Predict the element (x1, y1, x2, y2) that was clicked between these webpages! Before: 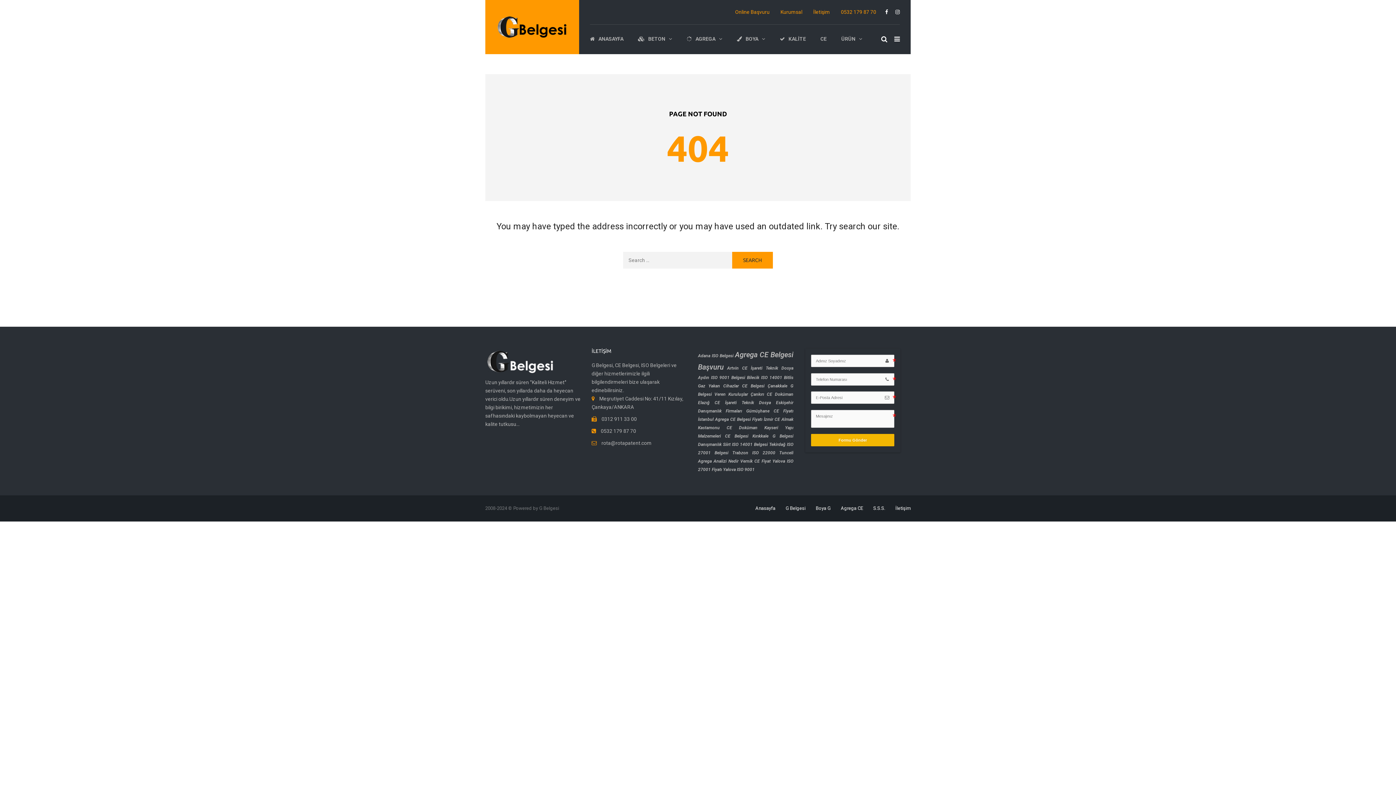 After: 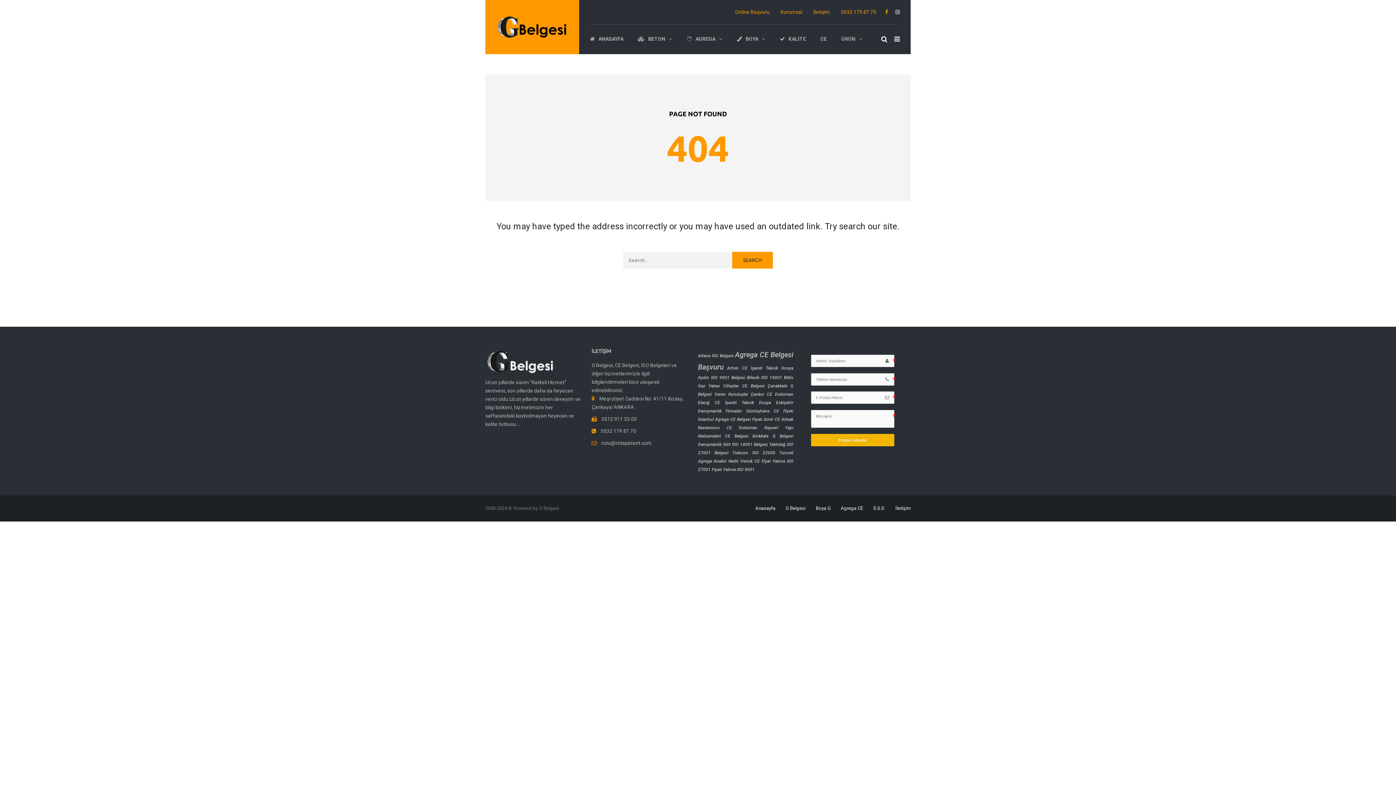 Action: bbox: (881, 3, 892, 20)